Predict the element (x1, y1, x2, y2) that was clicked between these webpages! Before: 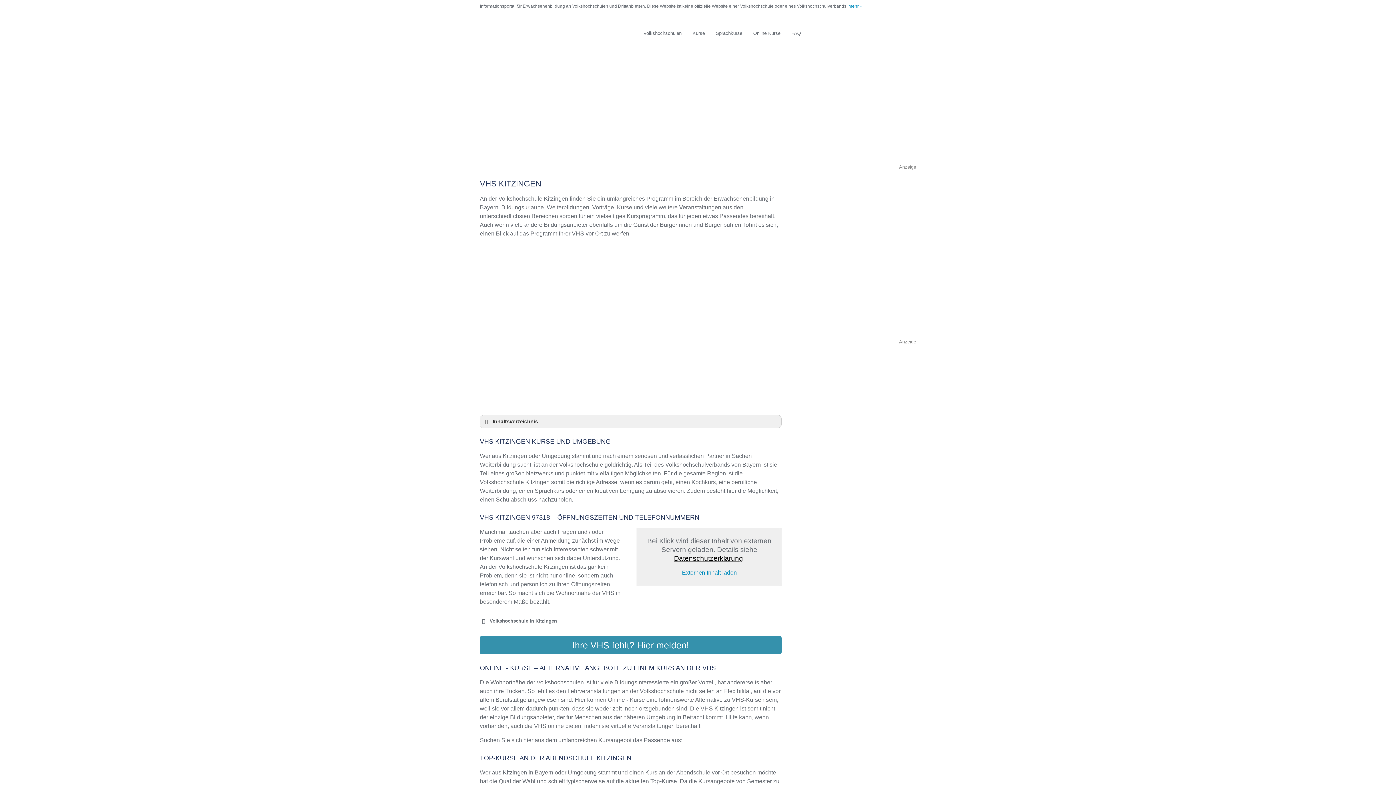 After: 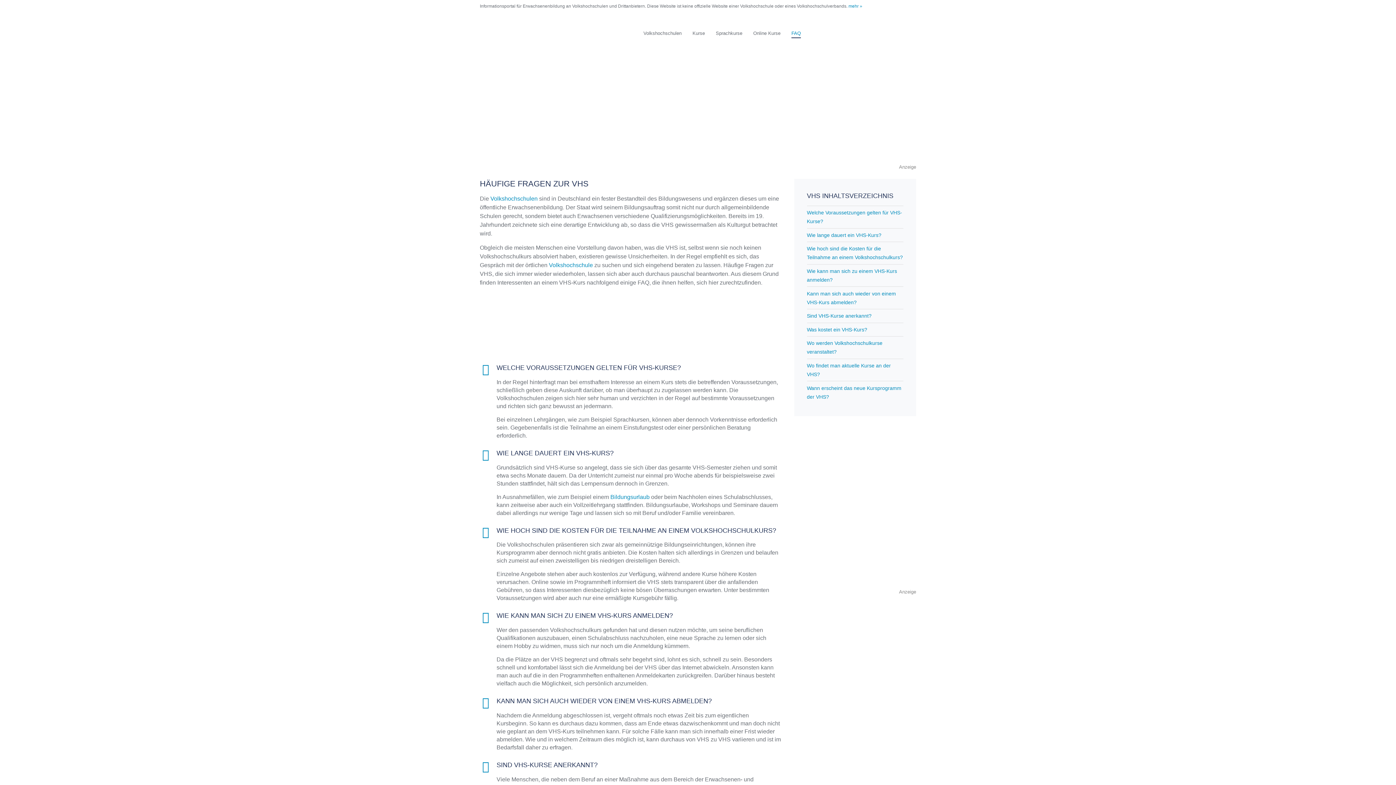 Action: bbox: (791, 26, 801, 40) label: FAQ